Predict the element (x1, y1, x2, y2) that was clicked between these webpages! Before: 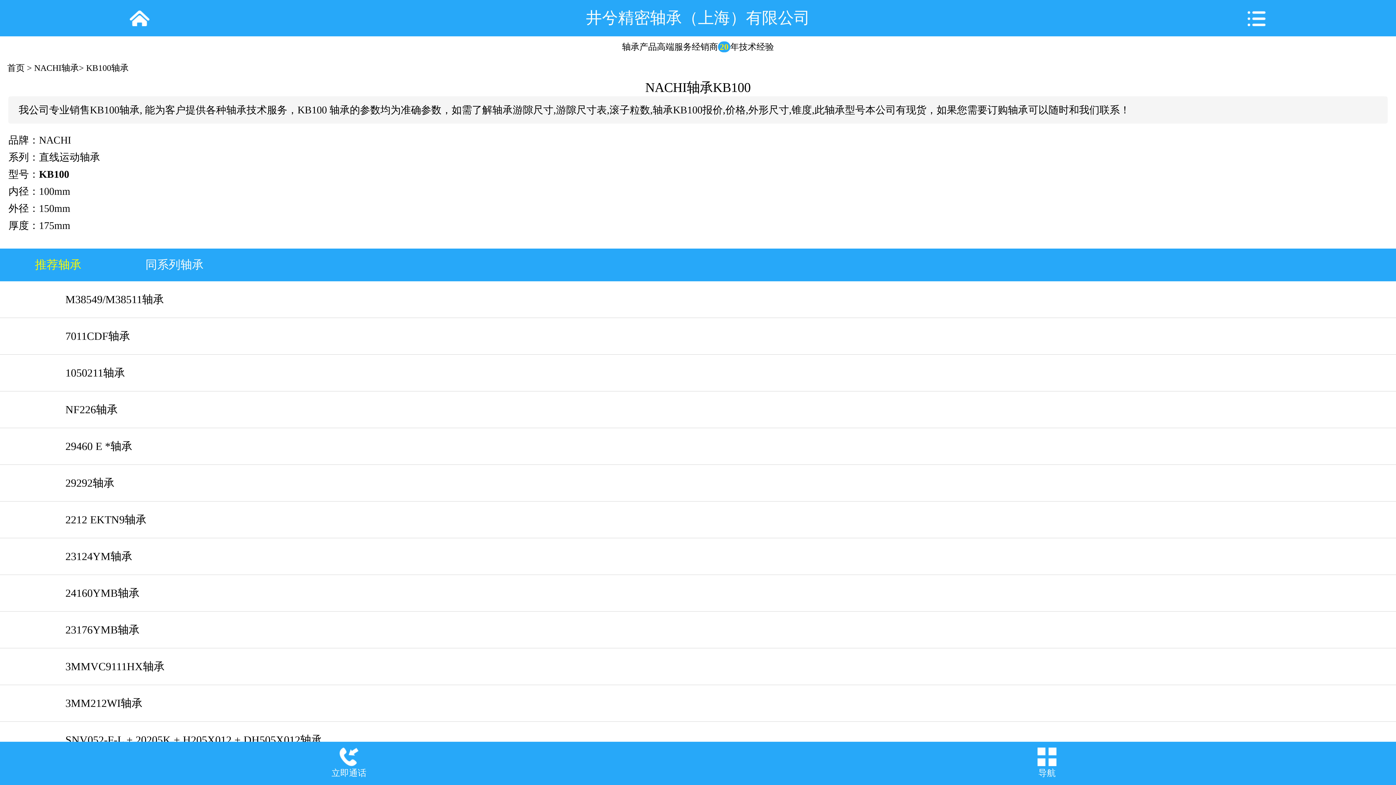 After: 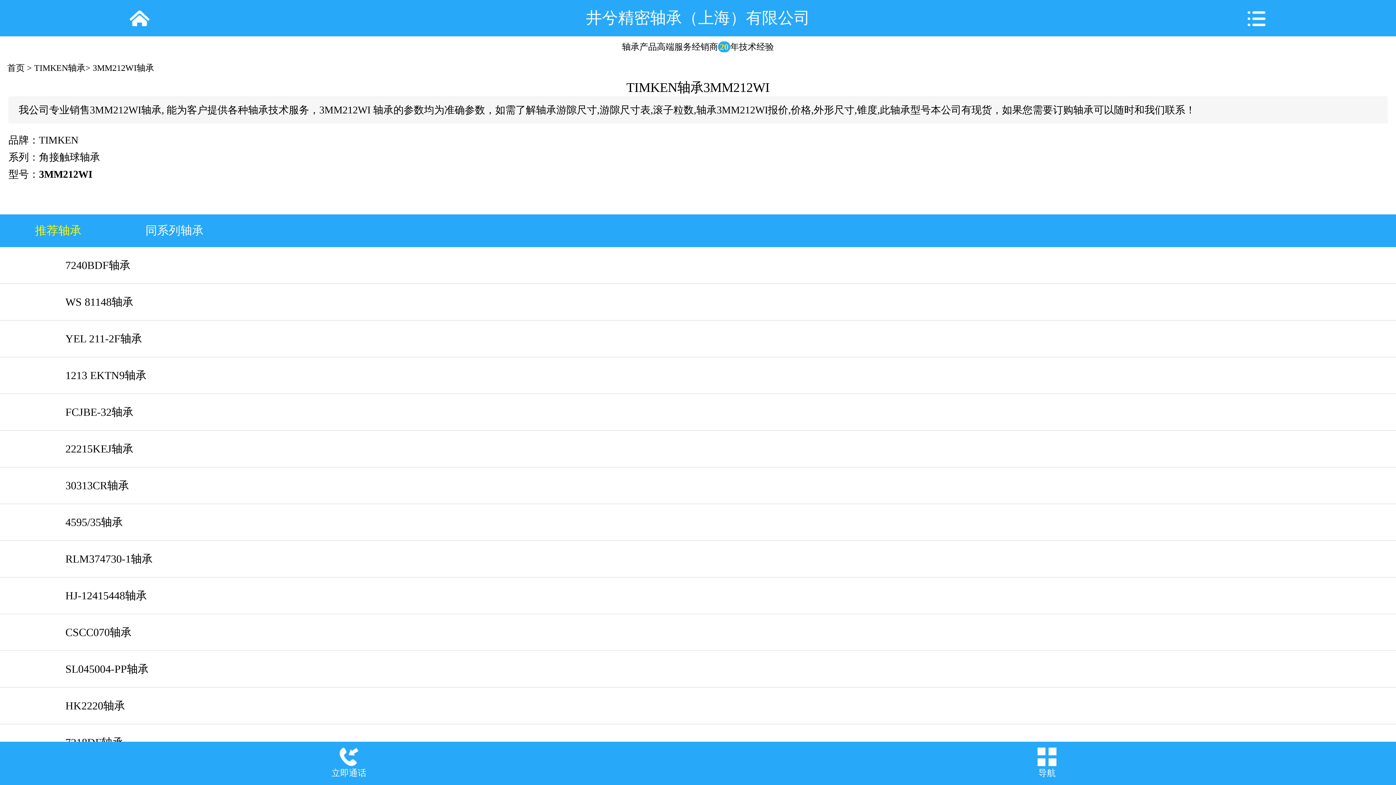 Action: label: 3MM212WI轴承 bbox: (65, 685, 1194, 721)